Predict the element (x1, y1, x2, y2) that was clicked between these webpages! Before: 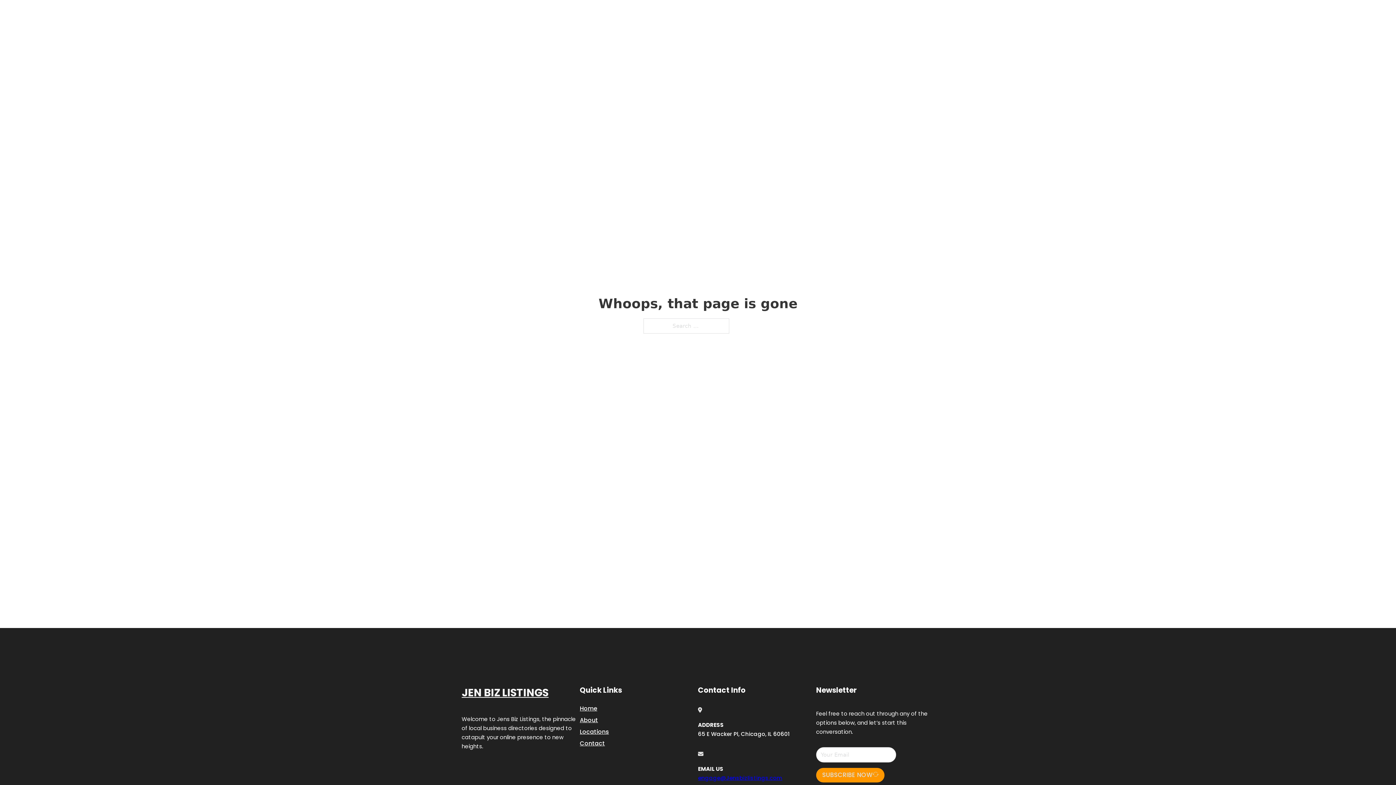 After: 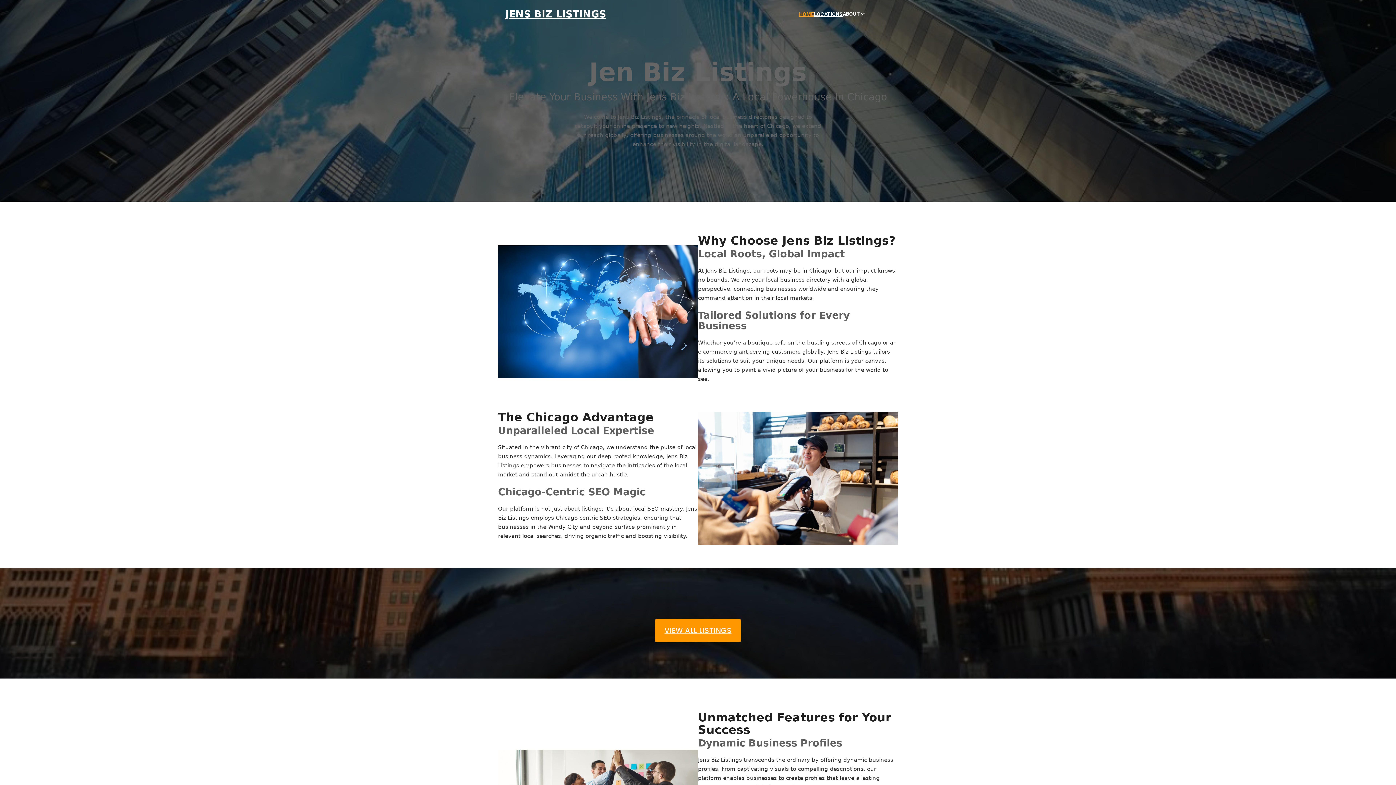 Action: label: JEN BIZ LISTINGS bbox: (461, 684, 548, 702)